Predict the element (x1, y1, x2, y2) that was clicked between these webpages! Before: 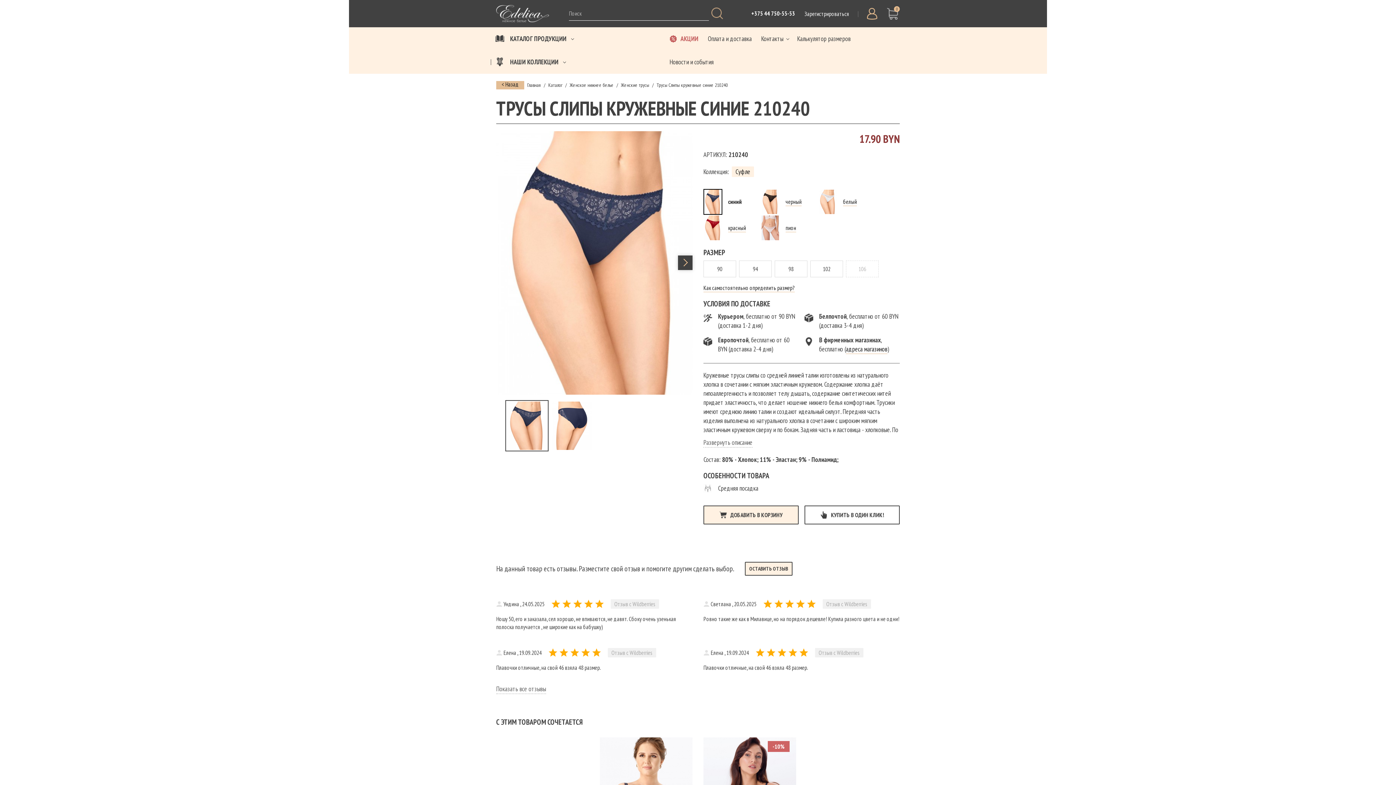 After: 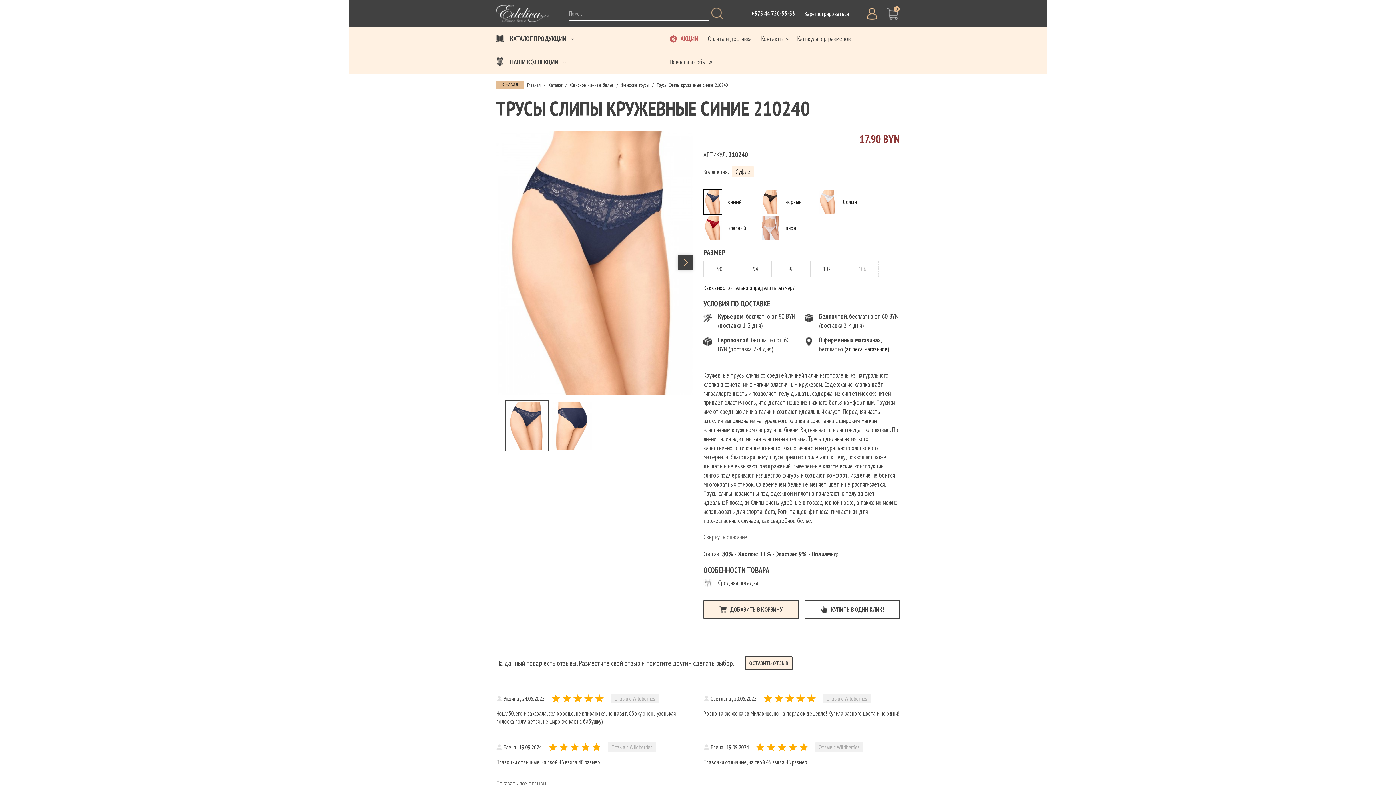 Action: label: Развернуть описание bbox: (703, 438, 752, 448)